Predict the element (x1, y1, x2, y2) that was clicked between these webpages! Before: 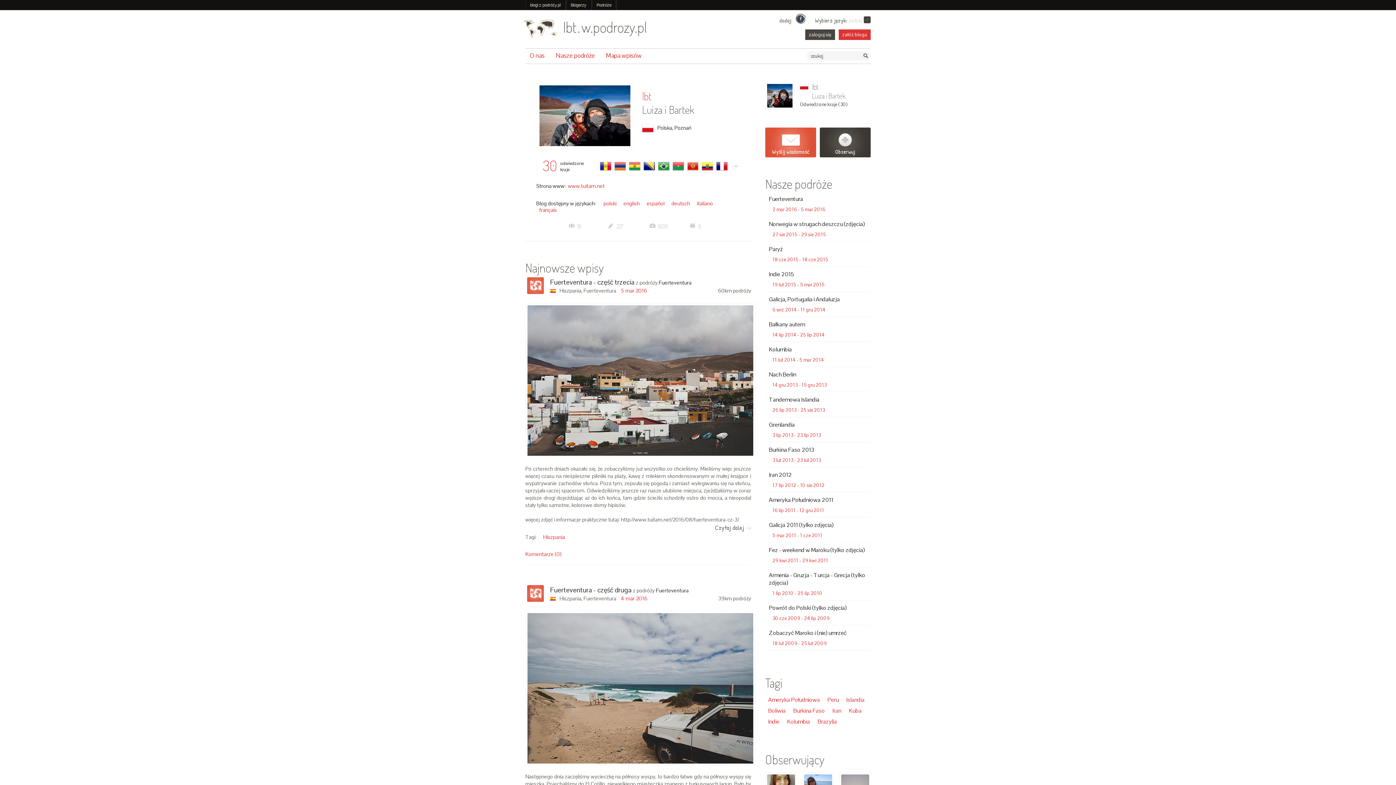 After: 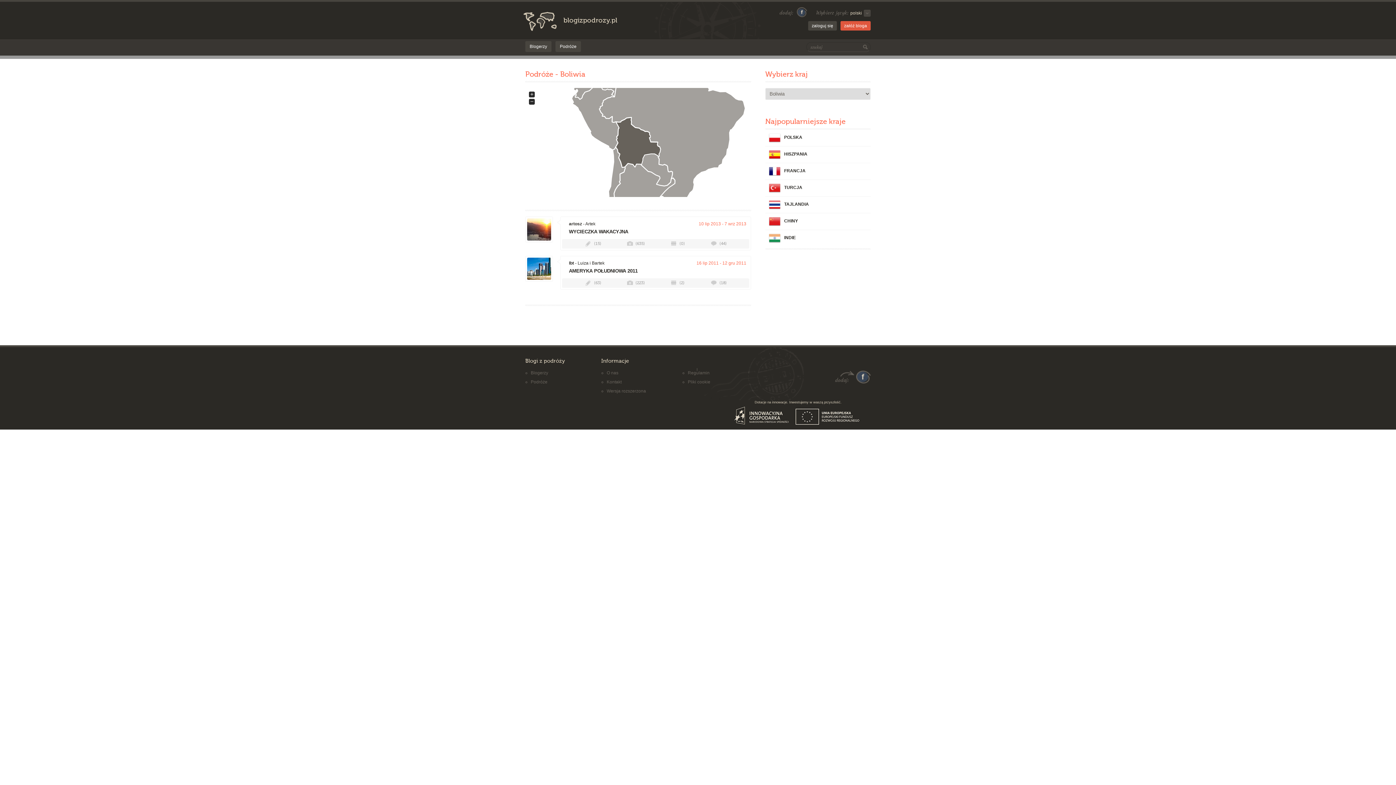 Action: bbox: (629, 165, 640, 172)